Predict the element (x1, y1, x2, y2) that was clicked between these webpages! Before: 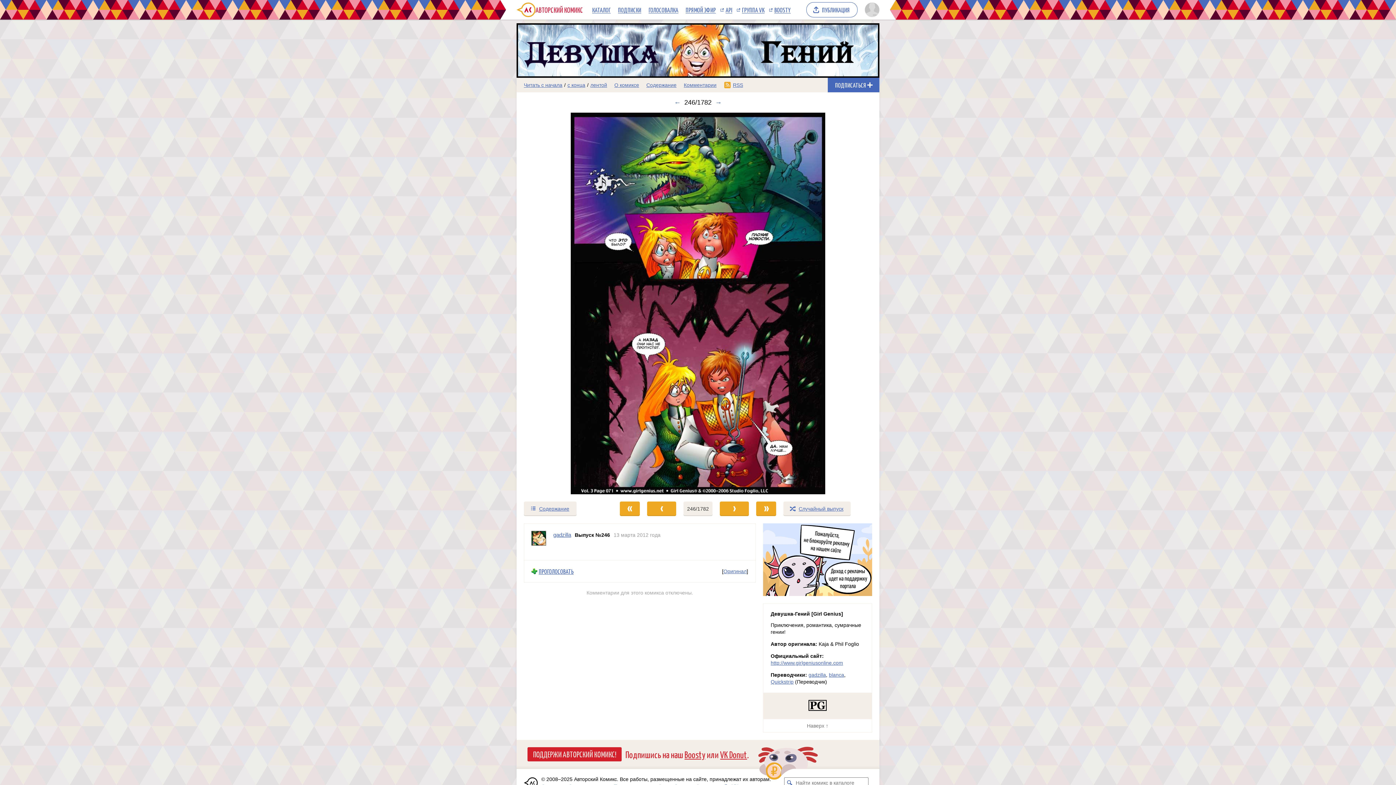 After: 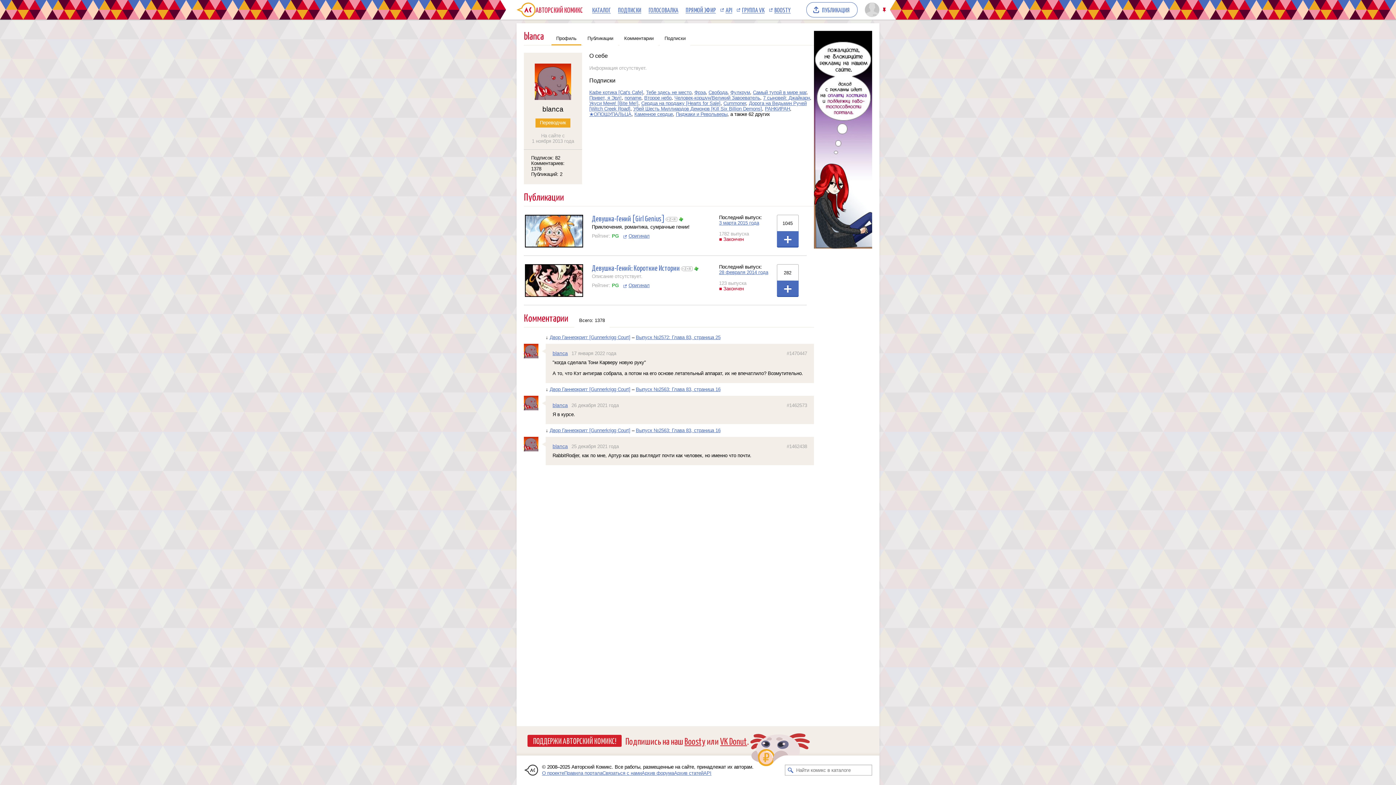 Action: bbox: (829, 672, 844, 678) label: blanca